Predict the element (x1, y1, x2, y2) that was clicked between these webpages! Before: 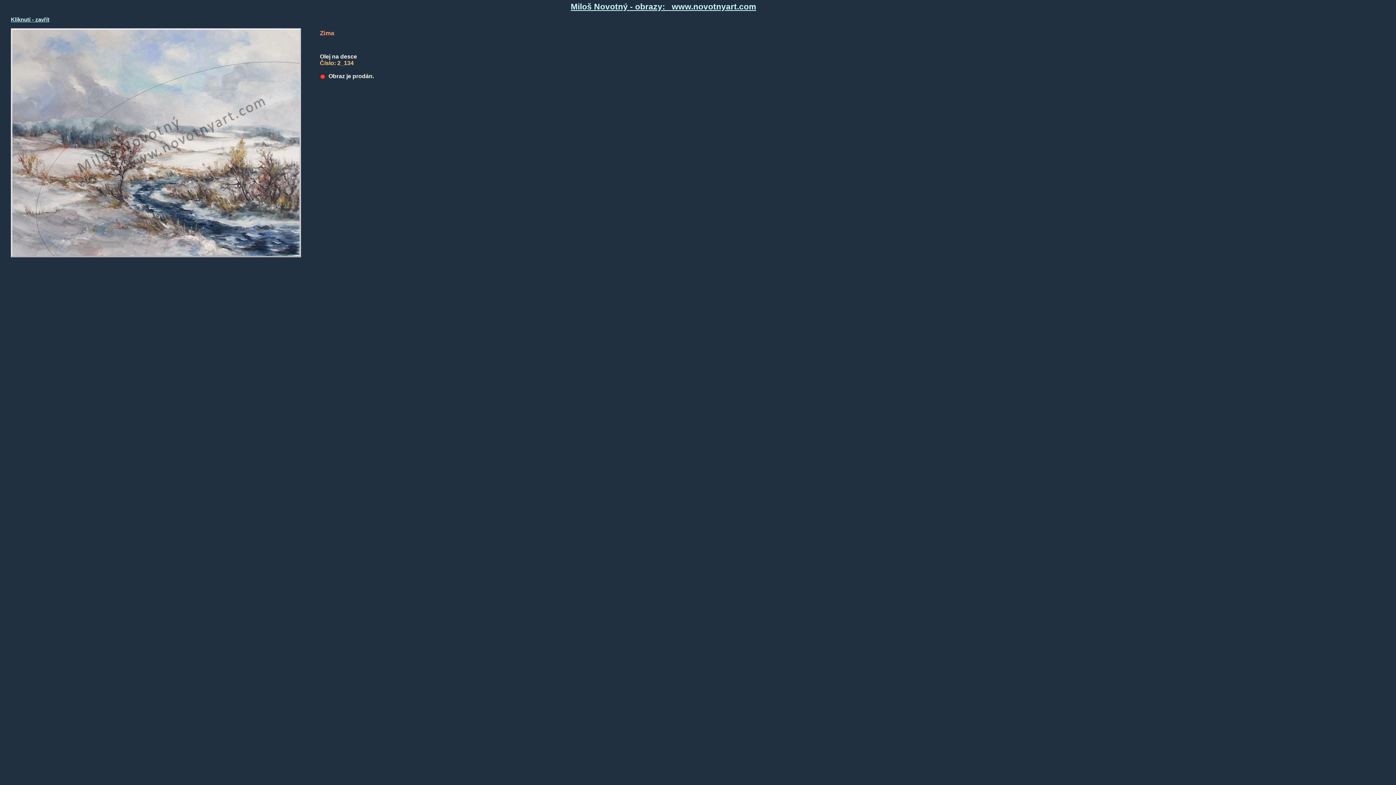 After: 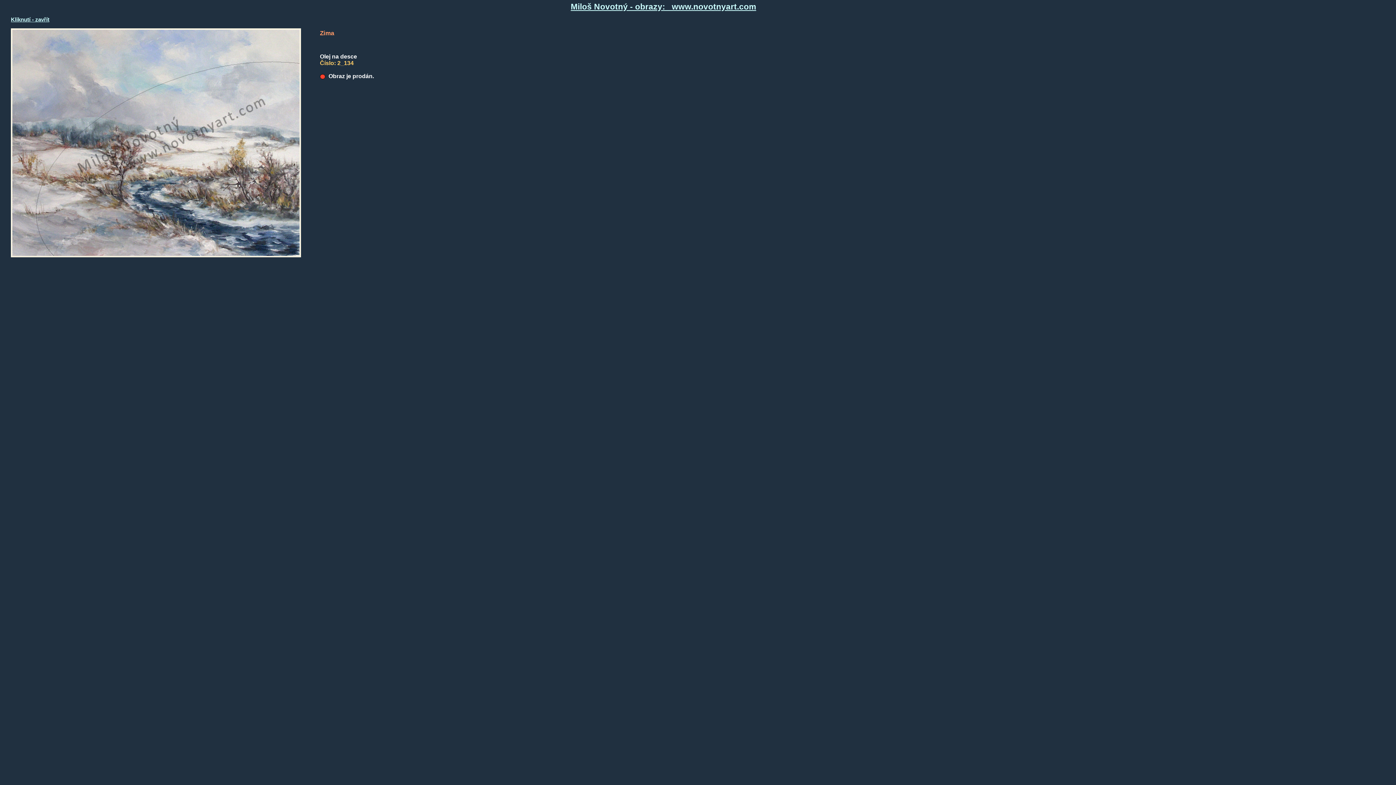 Action: bbox: (10, 259, 301, 265)